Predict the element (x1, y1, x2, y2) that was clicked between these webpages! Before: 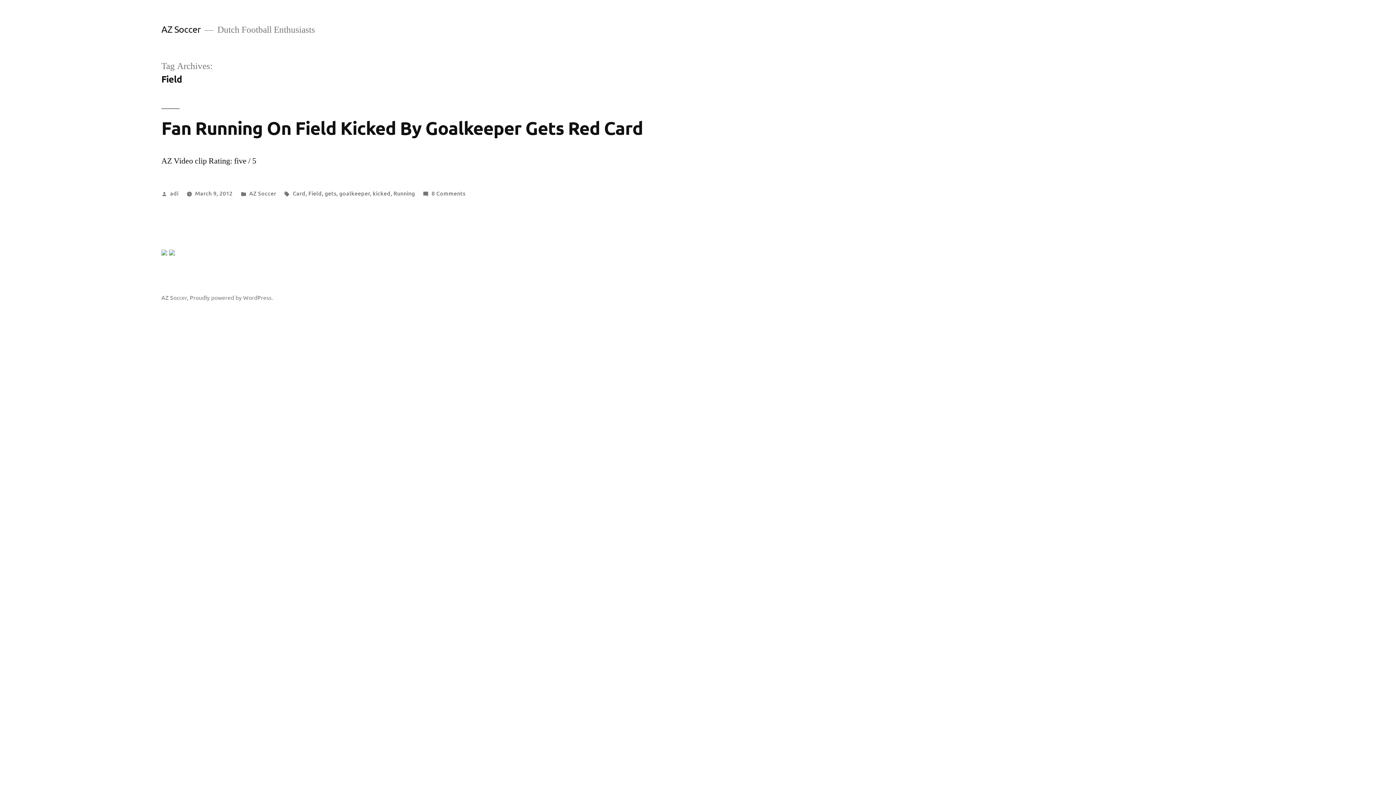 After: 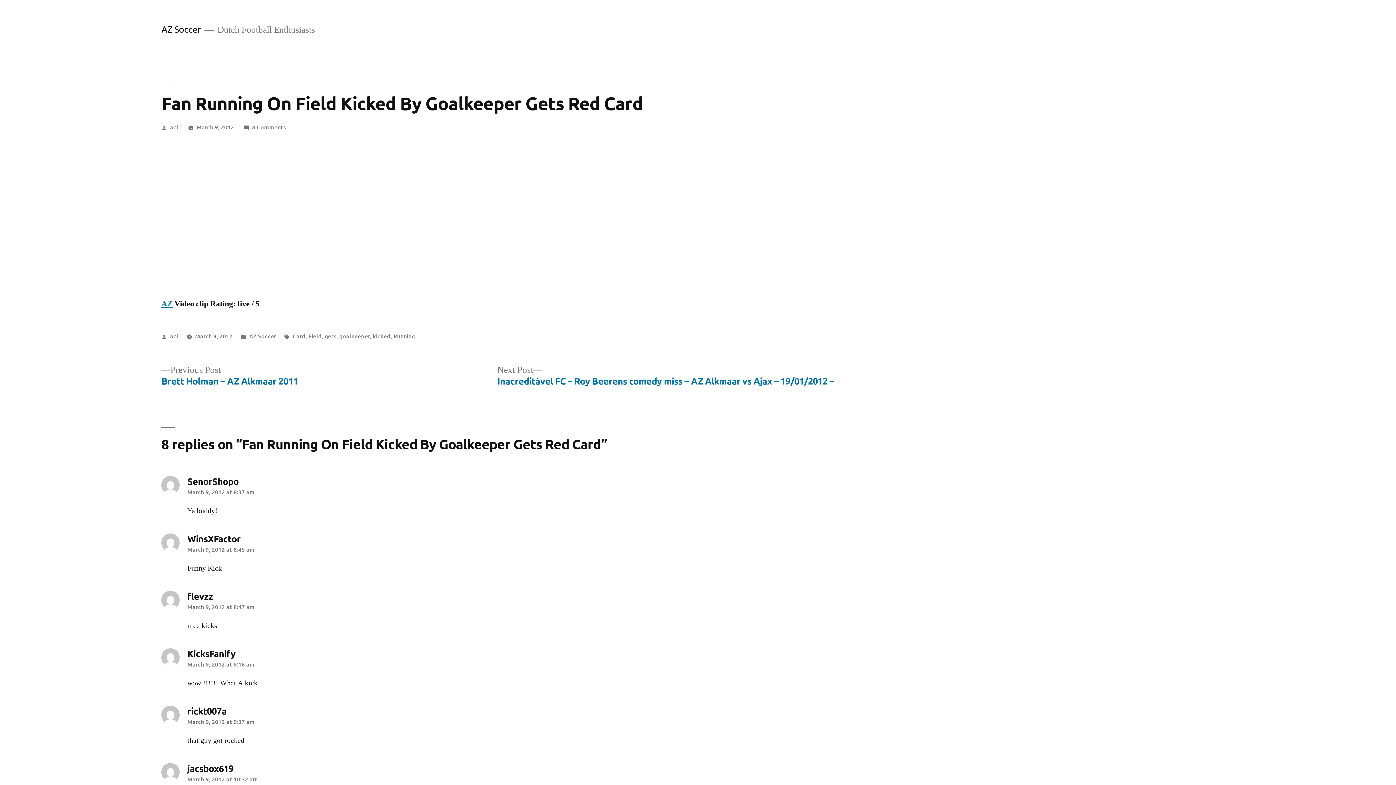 Action: bbox: (161, 116, 643, 139) label: Fan Running On Field Kicked By Goalkeeper Gets Red Card